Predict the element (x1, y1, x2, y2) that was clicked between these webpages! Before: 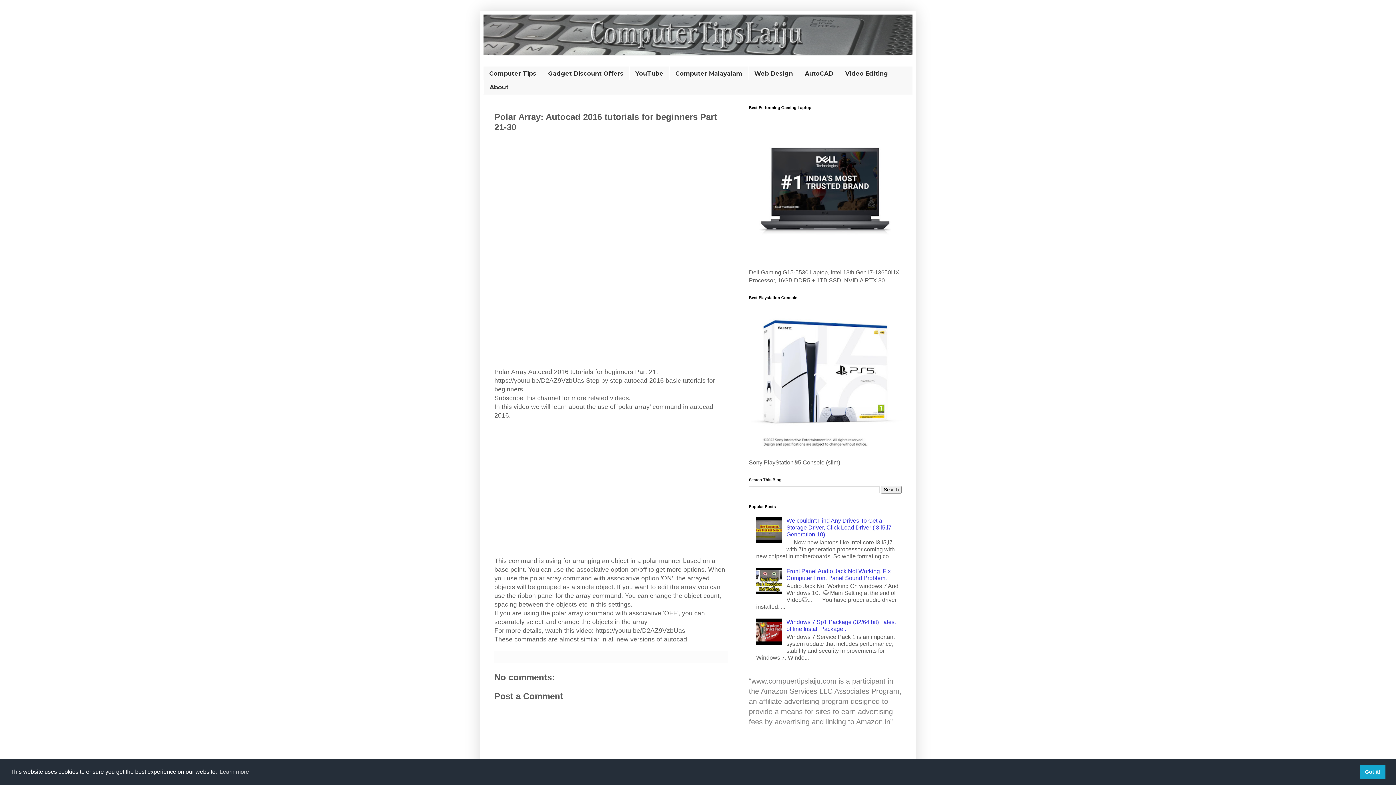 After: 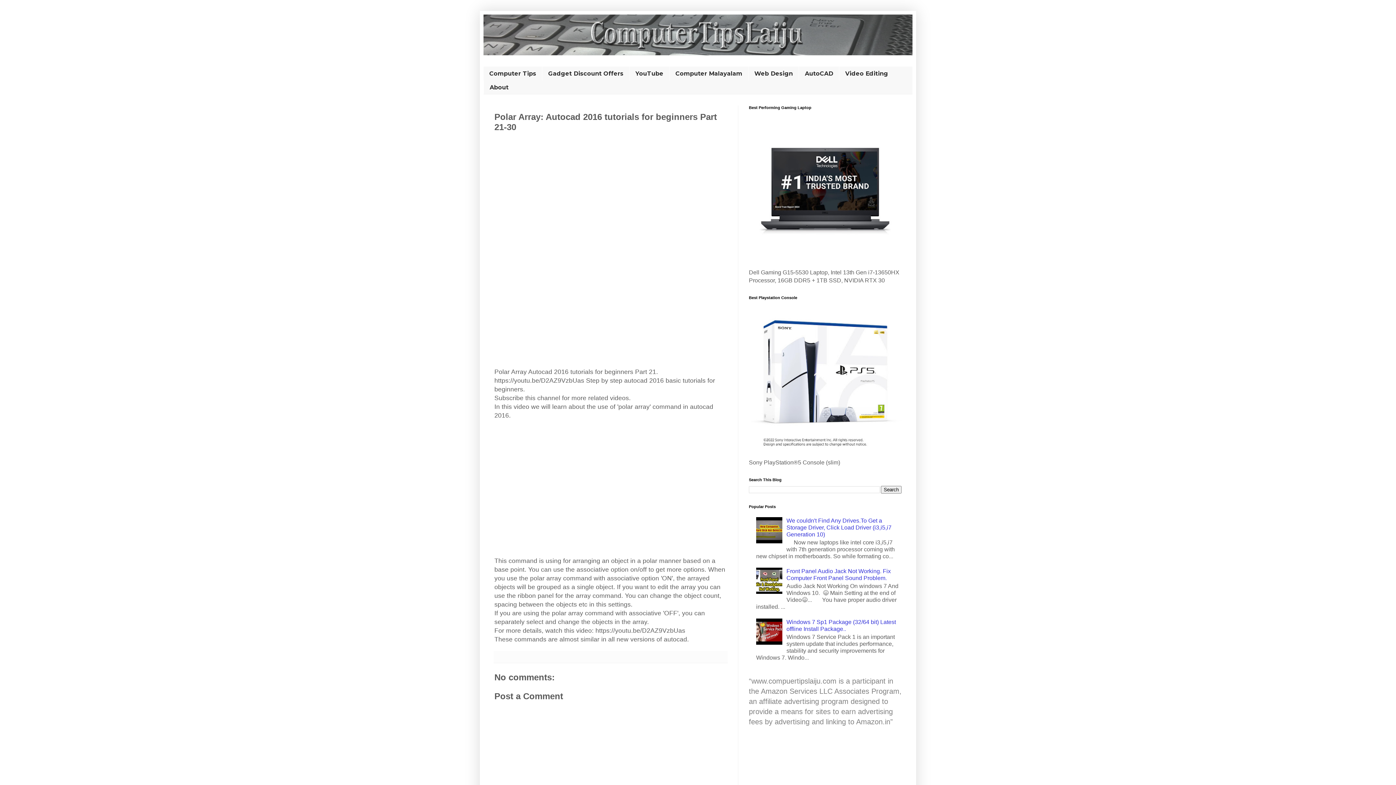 Action: label: dismiss cookie message bbox: (1360, 765, 1385, 779)